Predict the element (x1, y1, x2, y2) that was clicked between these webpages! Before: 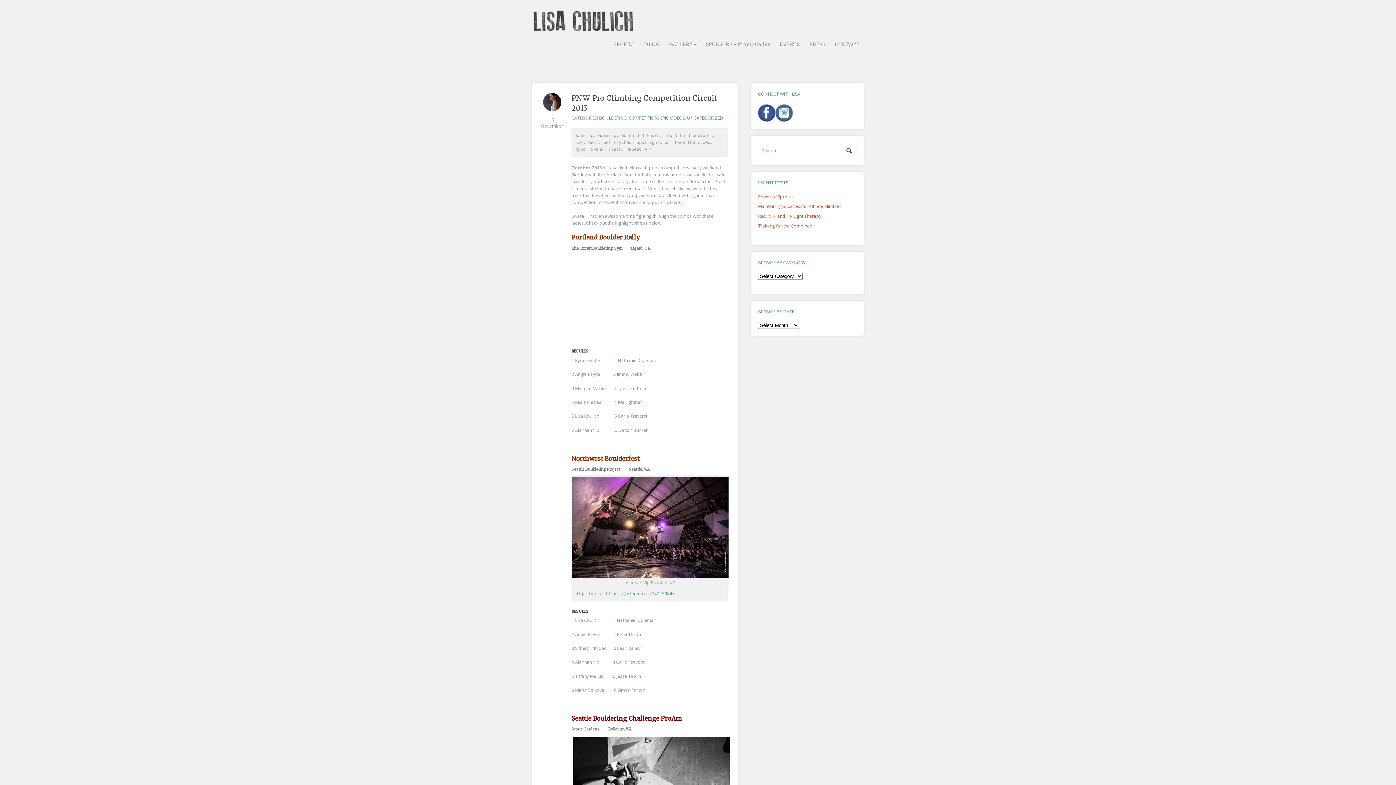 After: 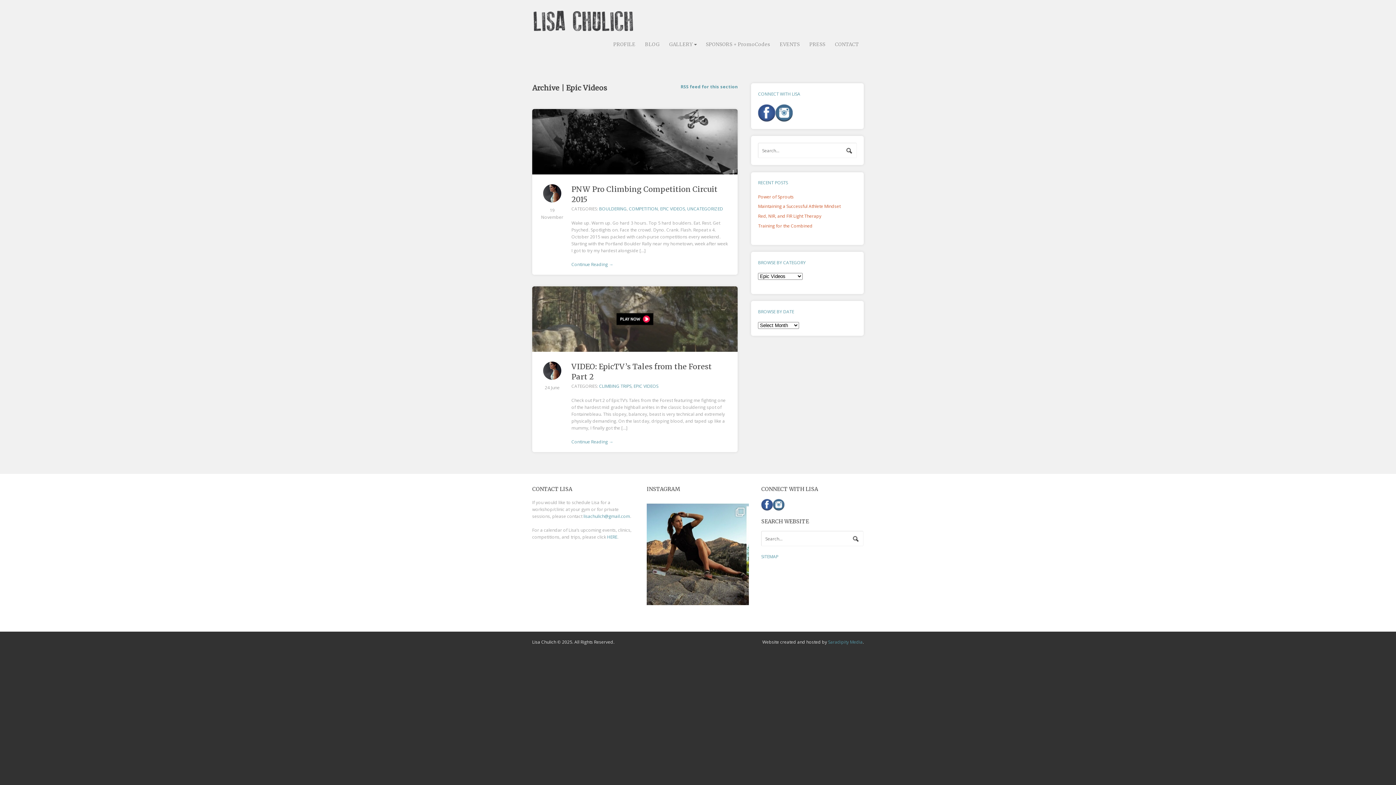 Action: label: EPIC VIDEOS bbox: (660, 114, 685, 121)